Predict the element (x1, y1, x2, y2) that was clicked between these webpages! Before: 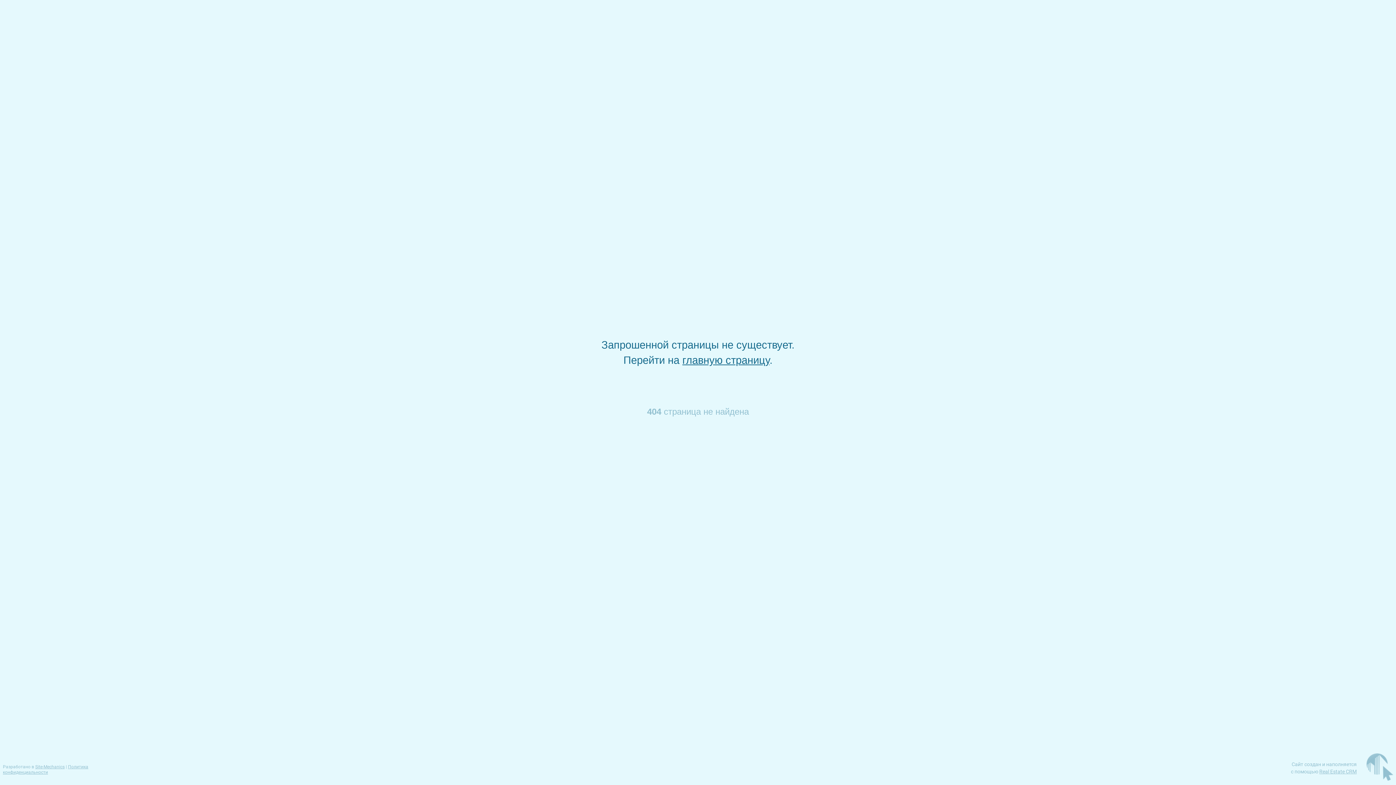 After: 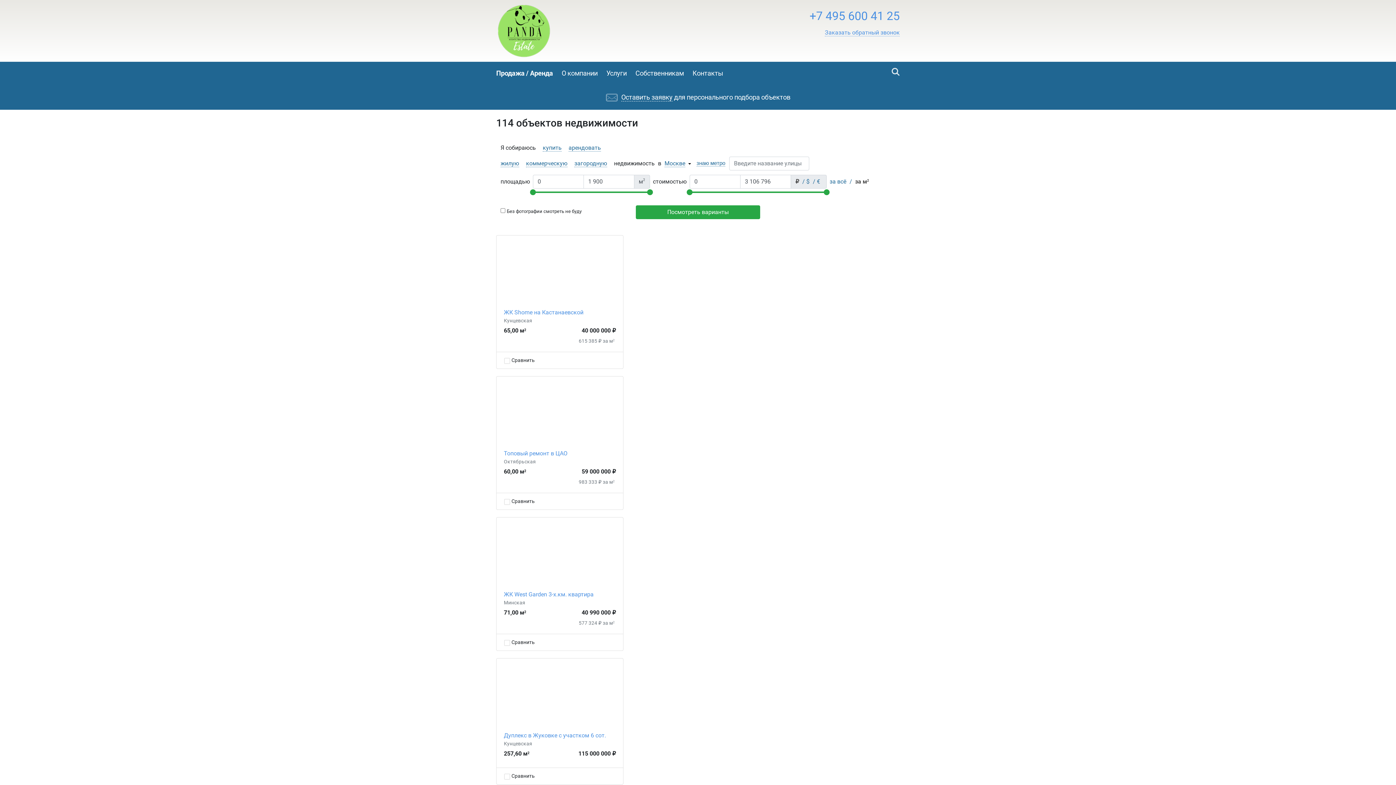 Action: label: главную страницу bbox: (682, 354, 769, 366)